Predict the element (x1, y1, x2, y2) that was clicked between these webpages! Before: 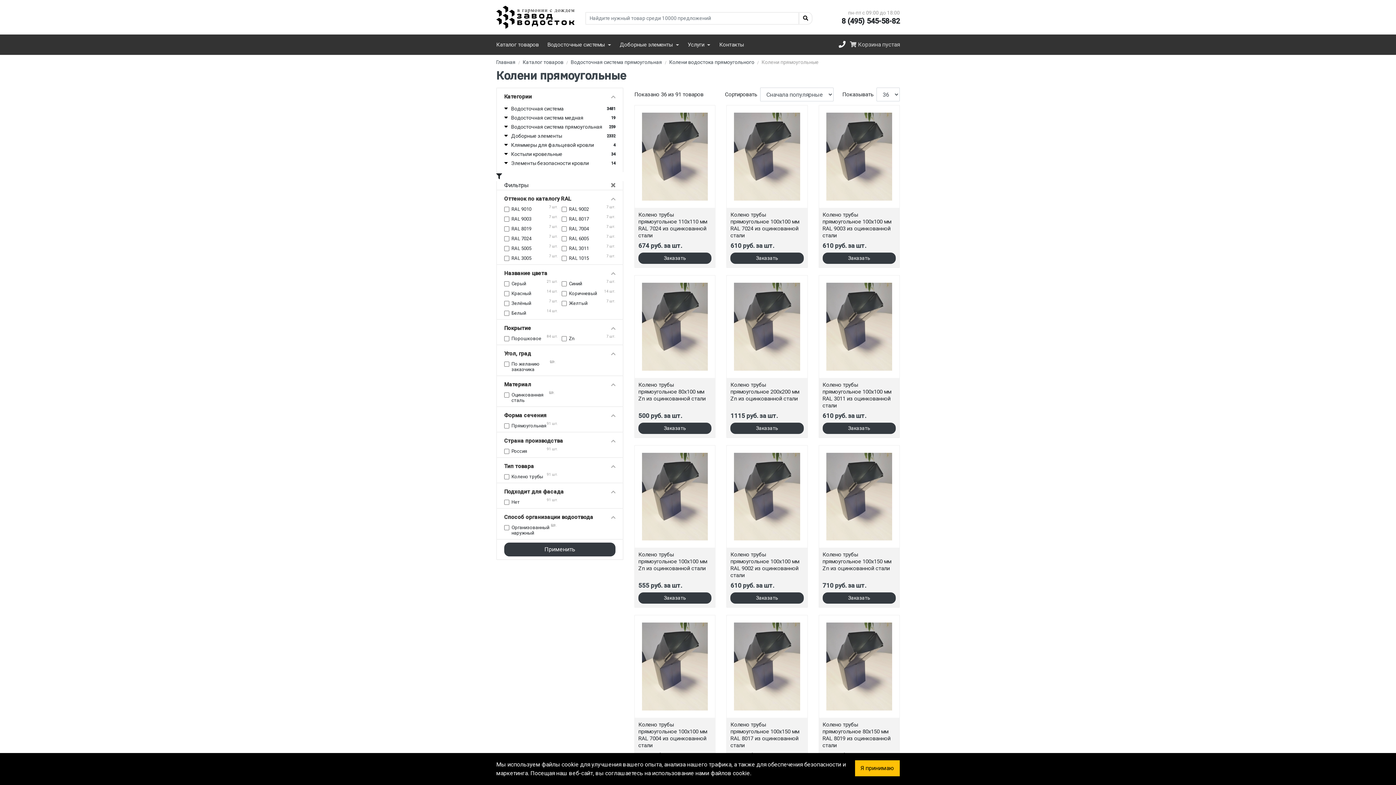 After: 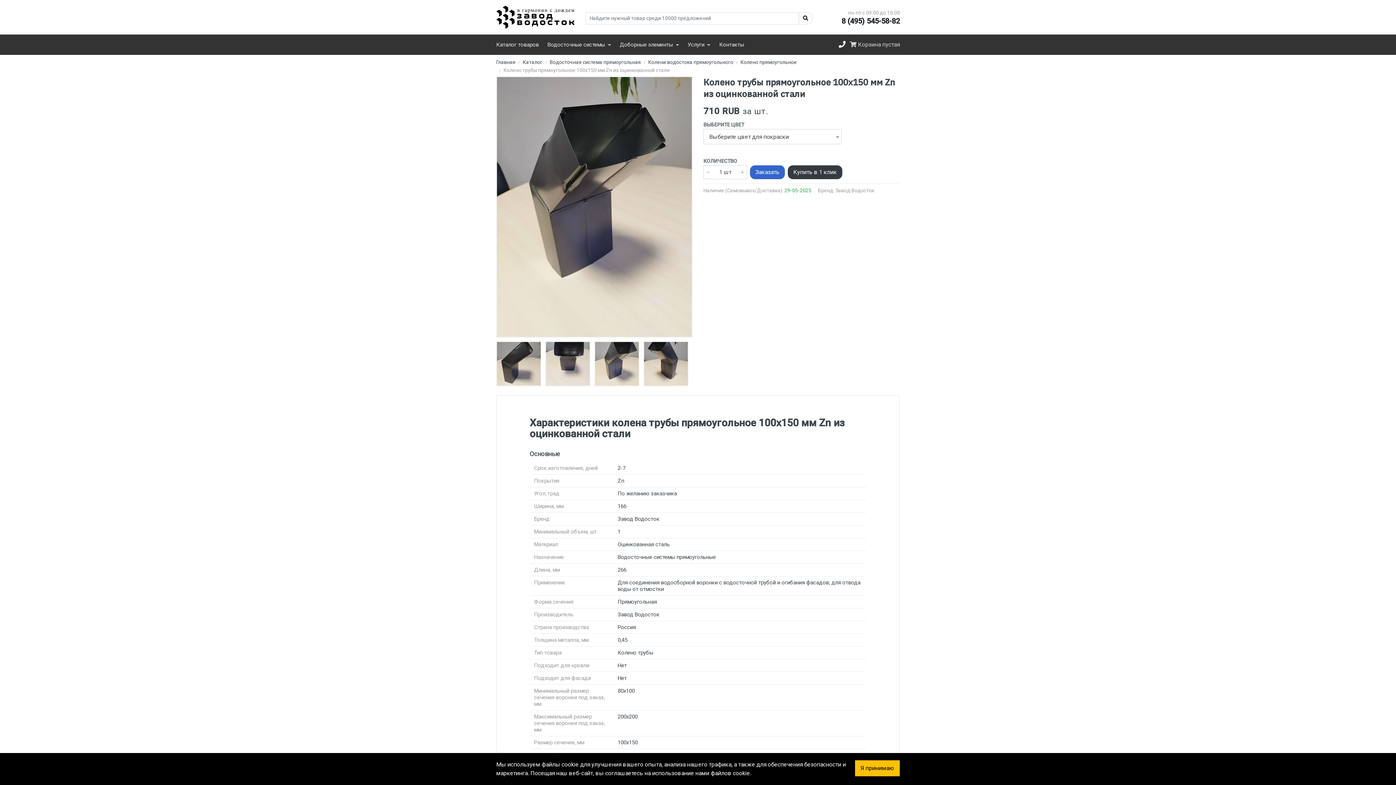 Action: bbox: (822, 551, 891, 572) label: Колено трубы прямоугольное 100х150 мм Zn из оцинкованной стали